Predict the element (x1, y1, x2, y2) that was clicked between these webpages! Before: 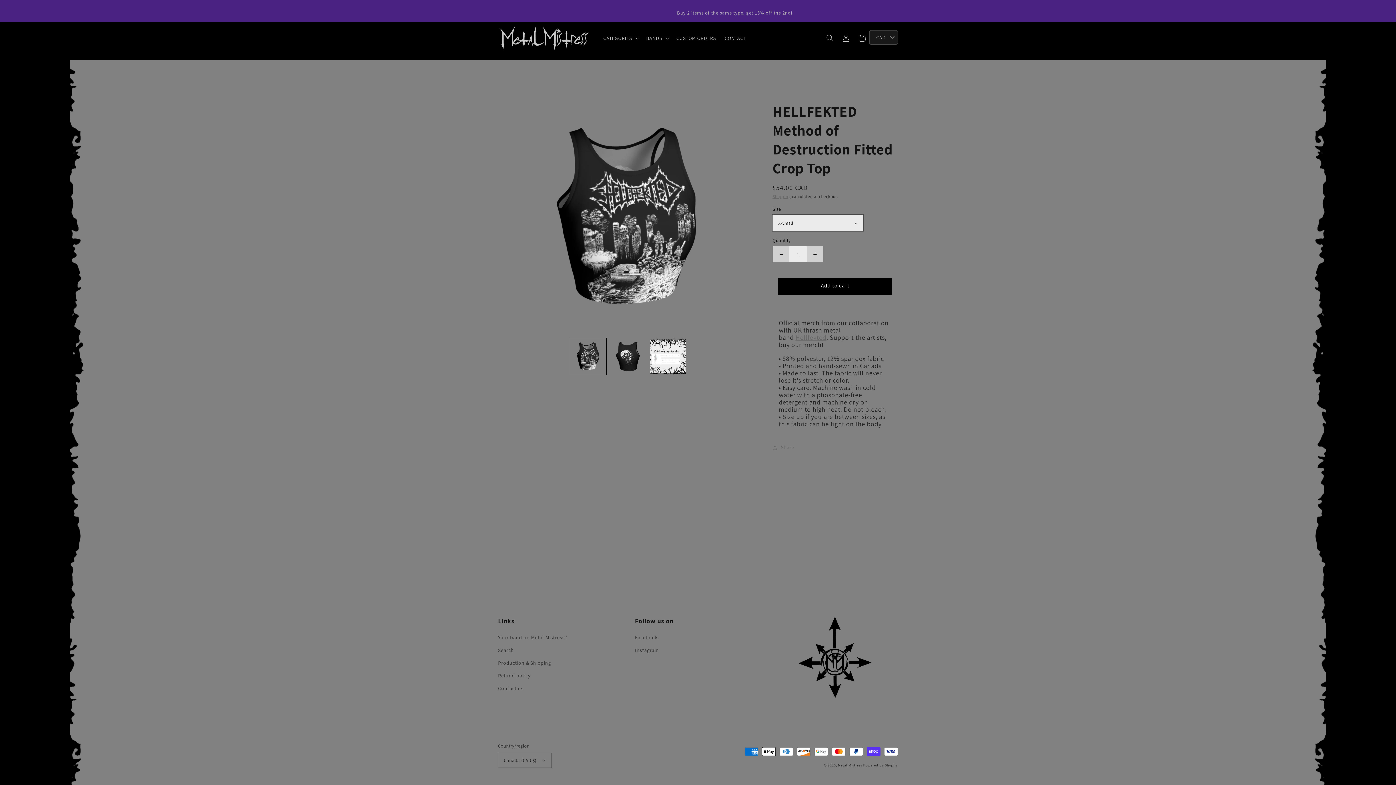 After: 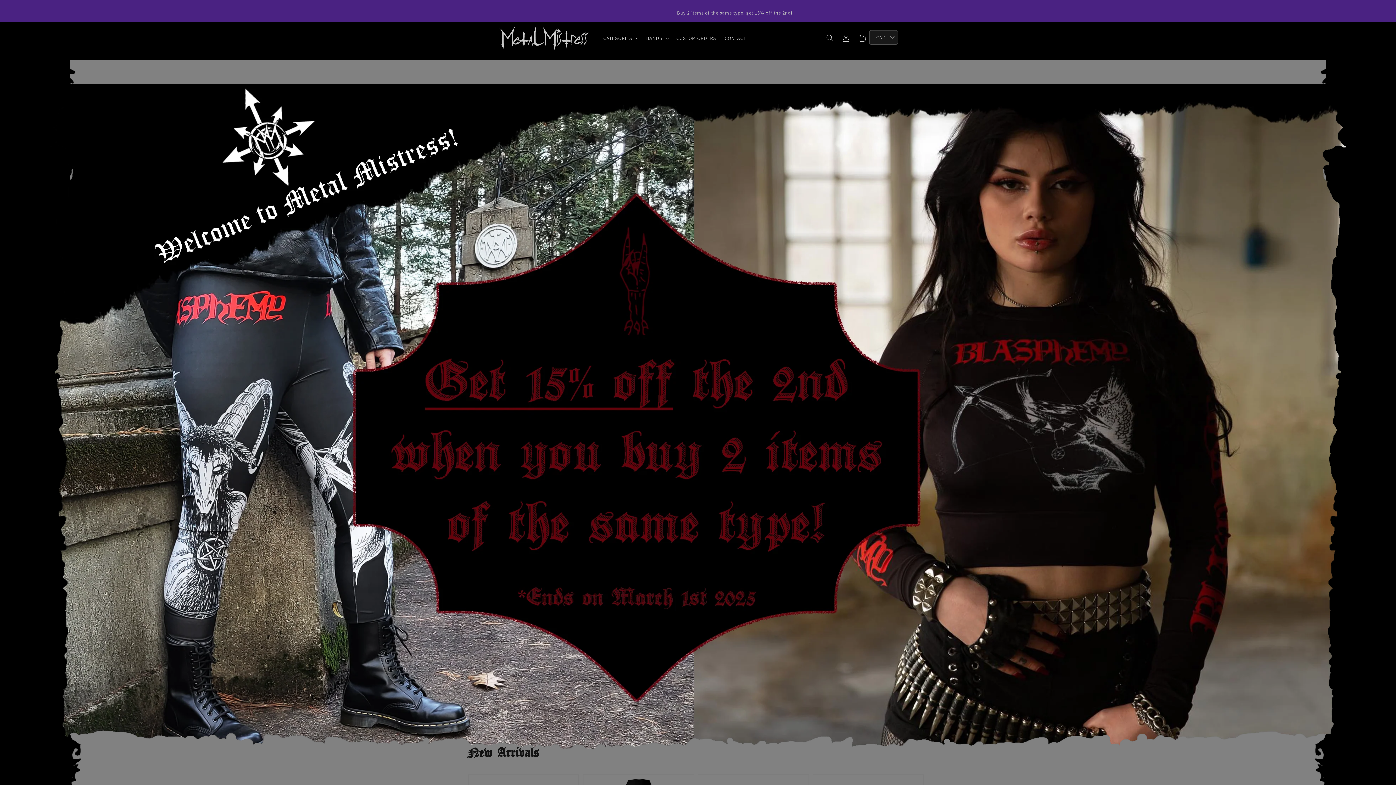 Action: bbox: (838, 763, 862, 767) label: Metal Mistress